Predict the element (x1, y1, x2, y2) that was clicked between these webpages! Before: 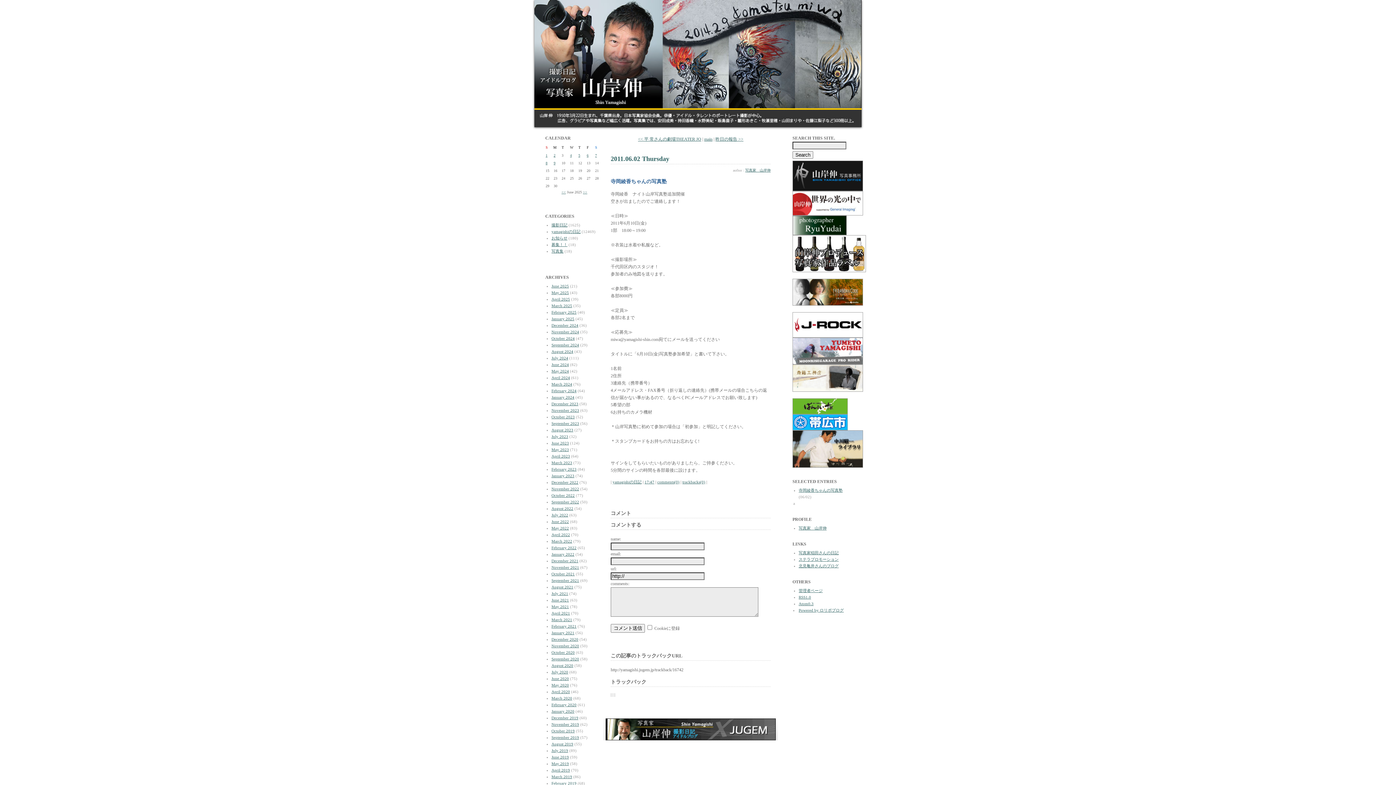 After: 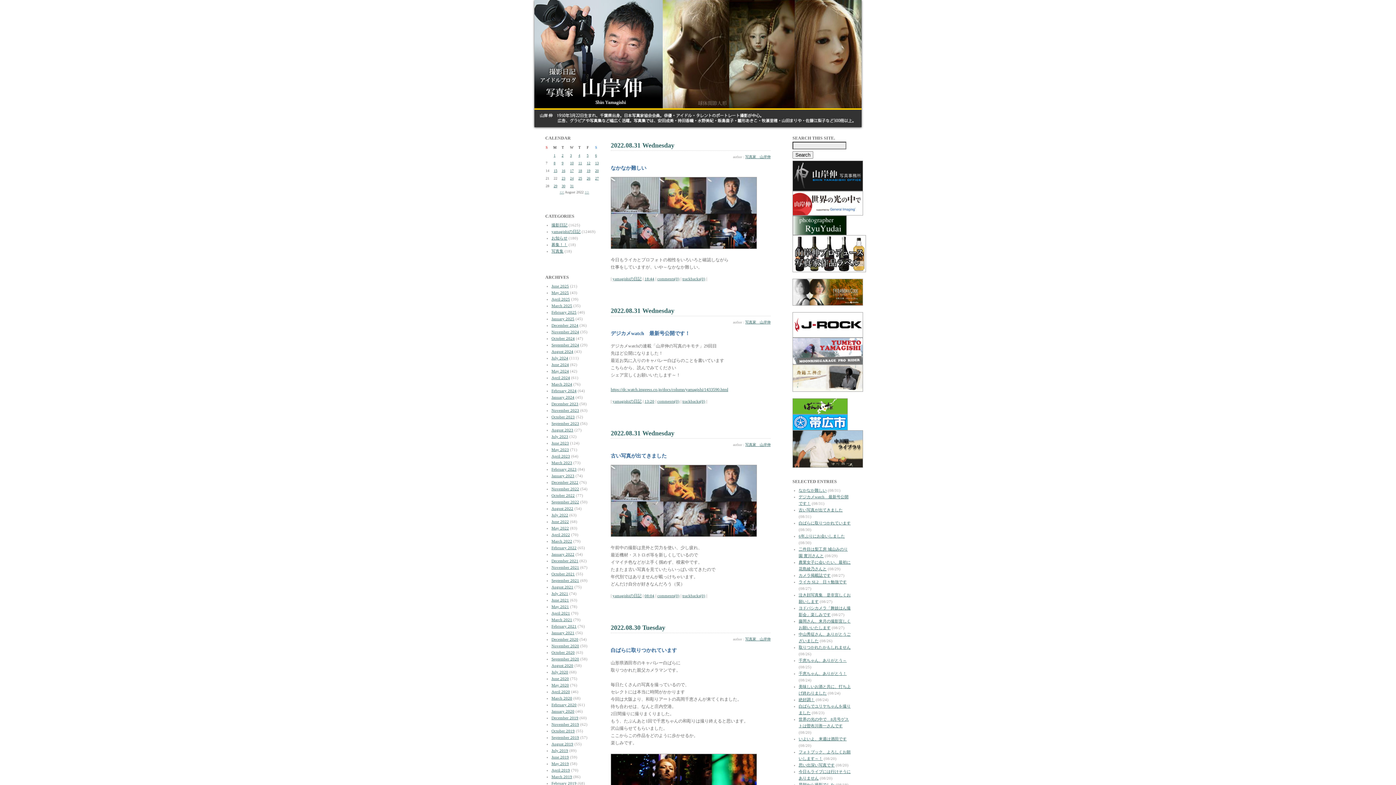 Action: label: August 2022 bbox: (551, 506, 573, 510)